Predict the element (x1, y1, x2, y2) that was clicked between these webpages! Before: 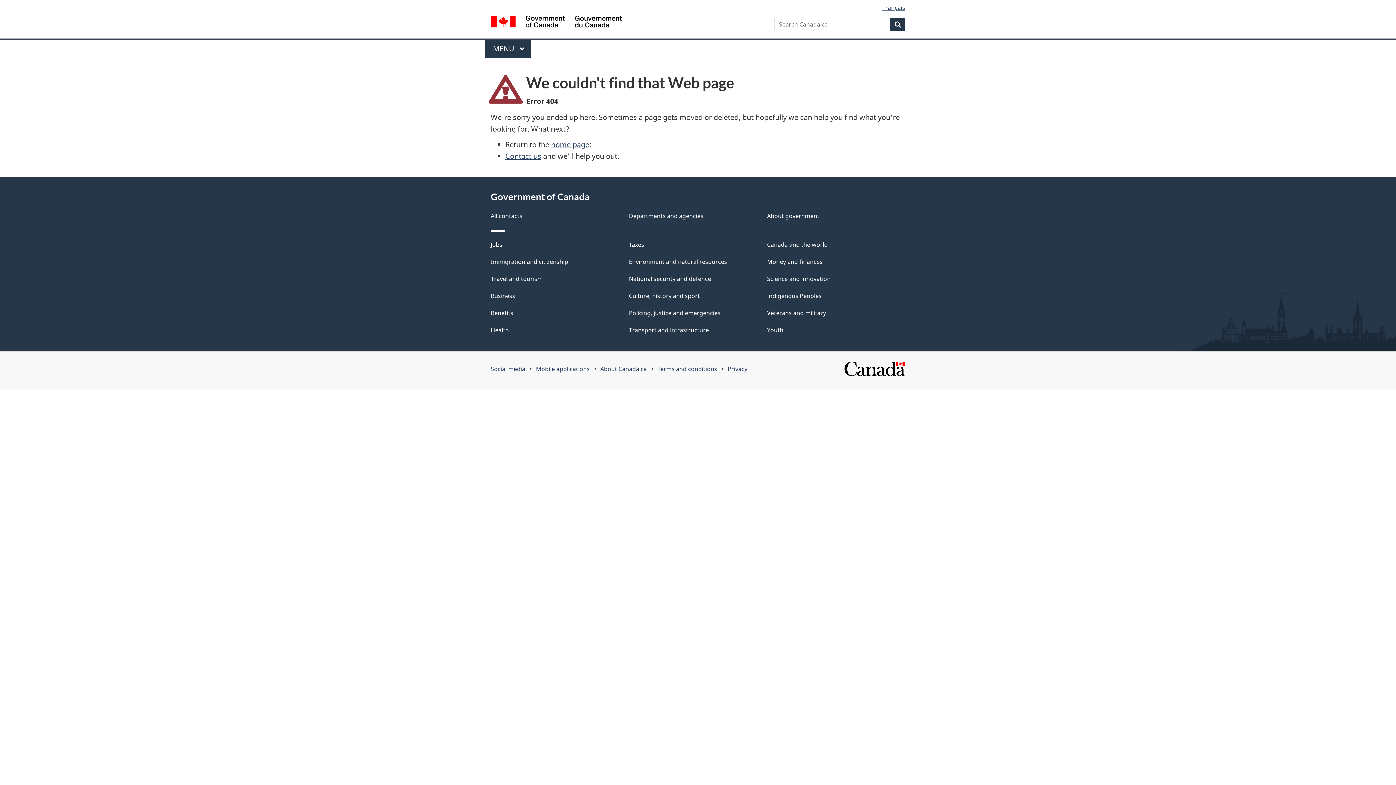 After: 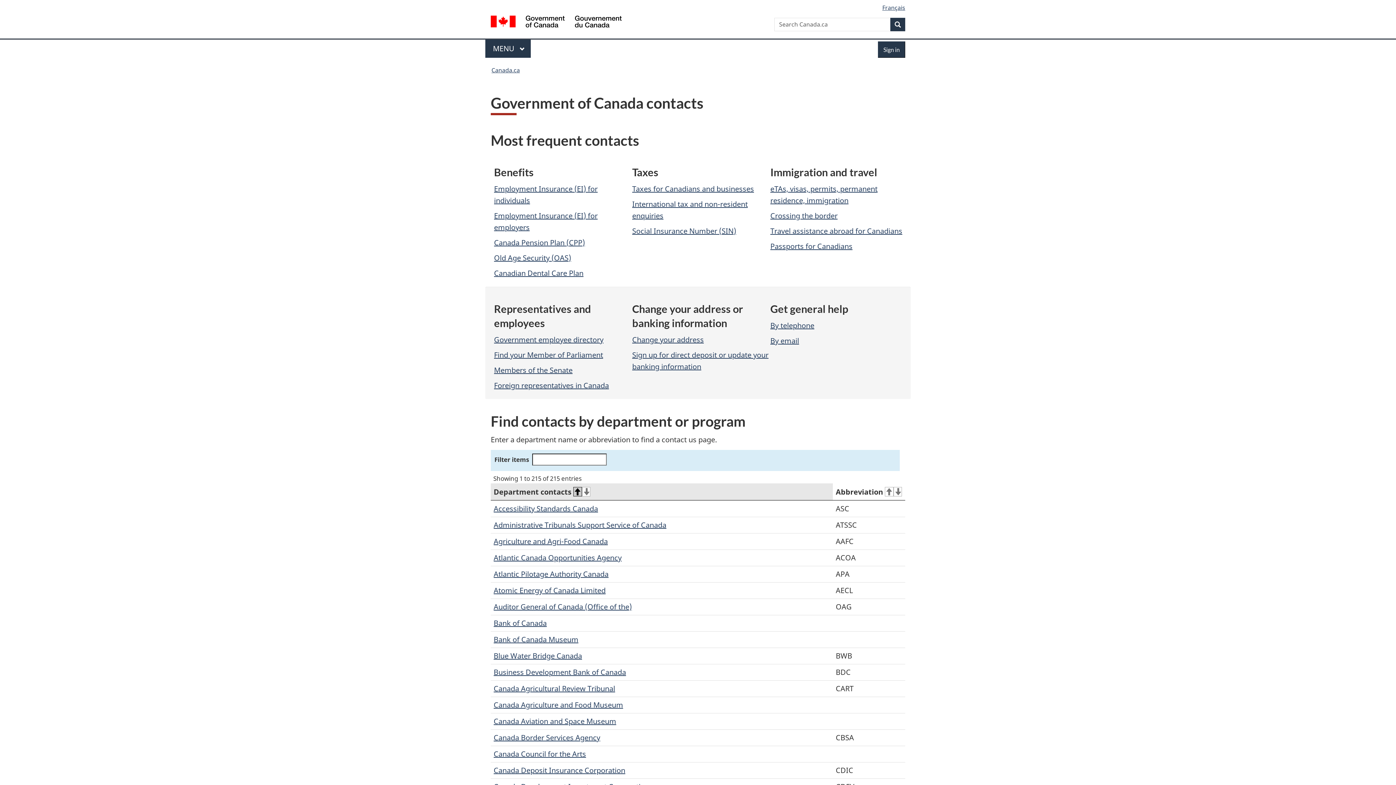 Action: label: All contacts bbox: (490, 211, 522, 219)